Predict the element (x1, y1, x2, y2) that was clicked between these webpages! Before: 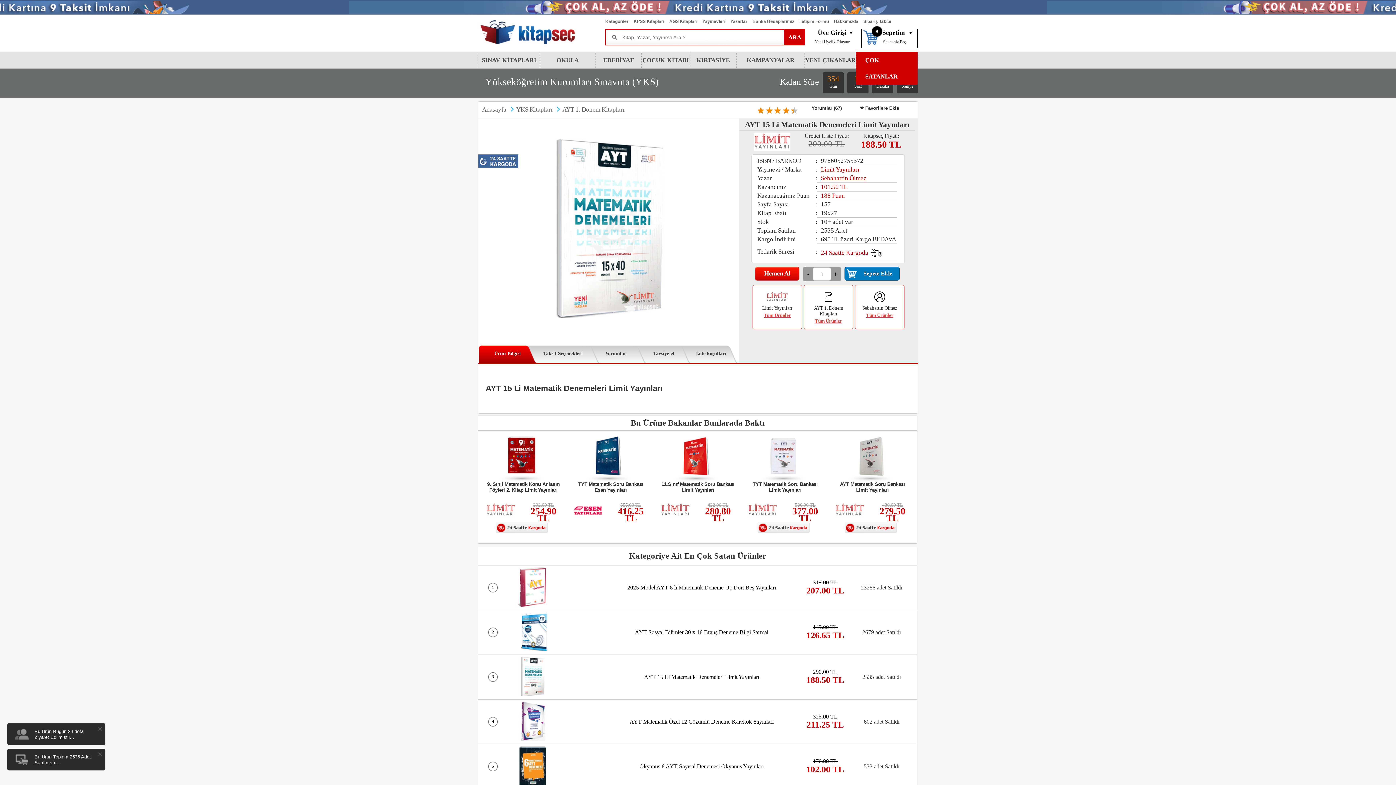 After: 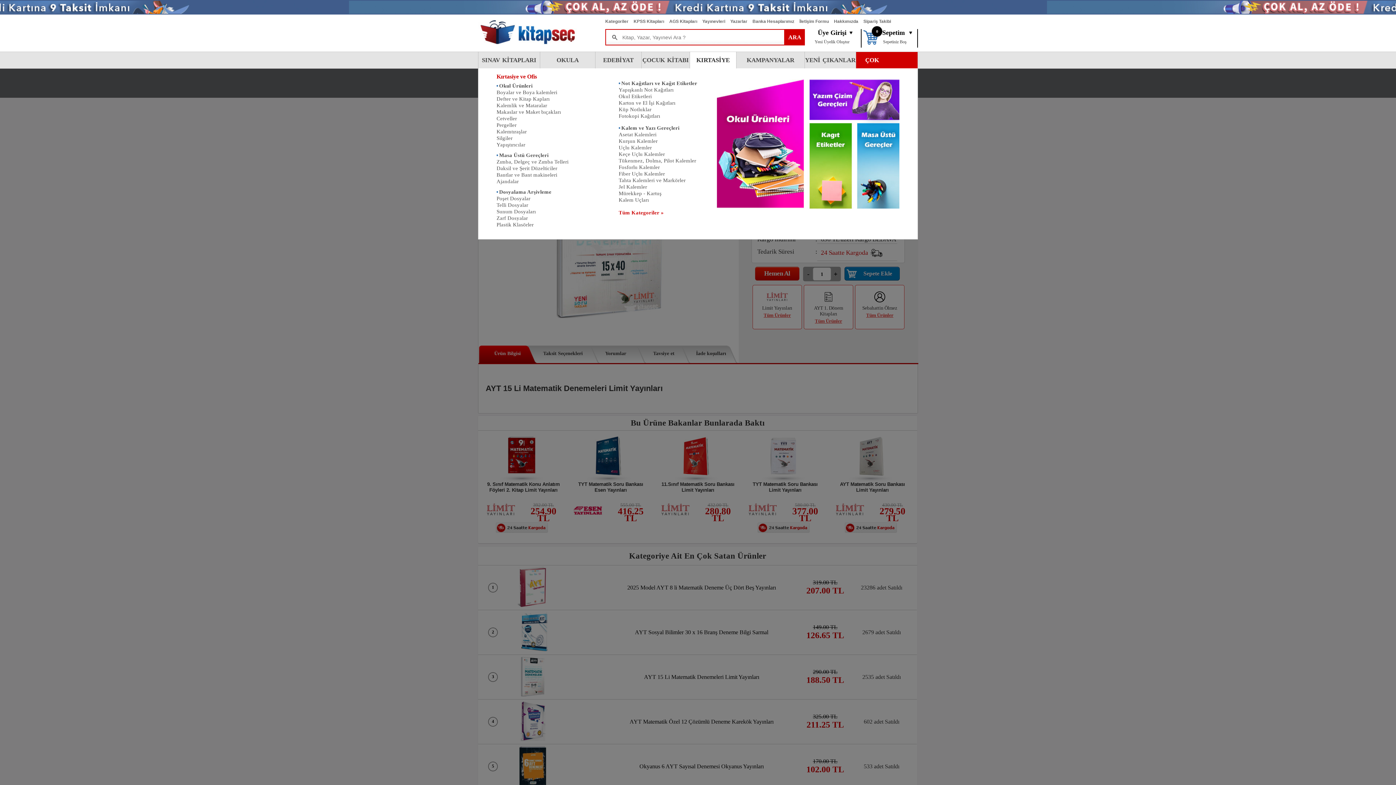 Action: bbox: (690, 52, 736, 68) label: KIRTASİYE